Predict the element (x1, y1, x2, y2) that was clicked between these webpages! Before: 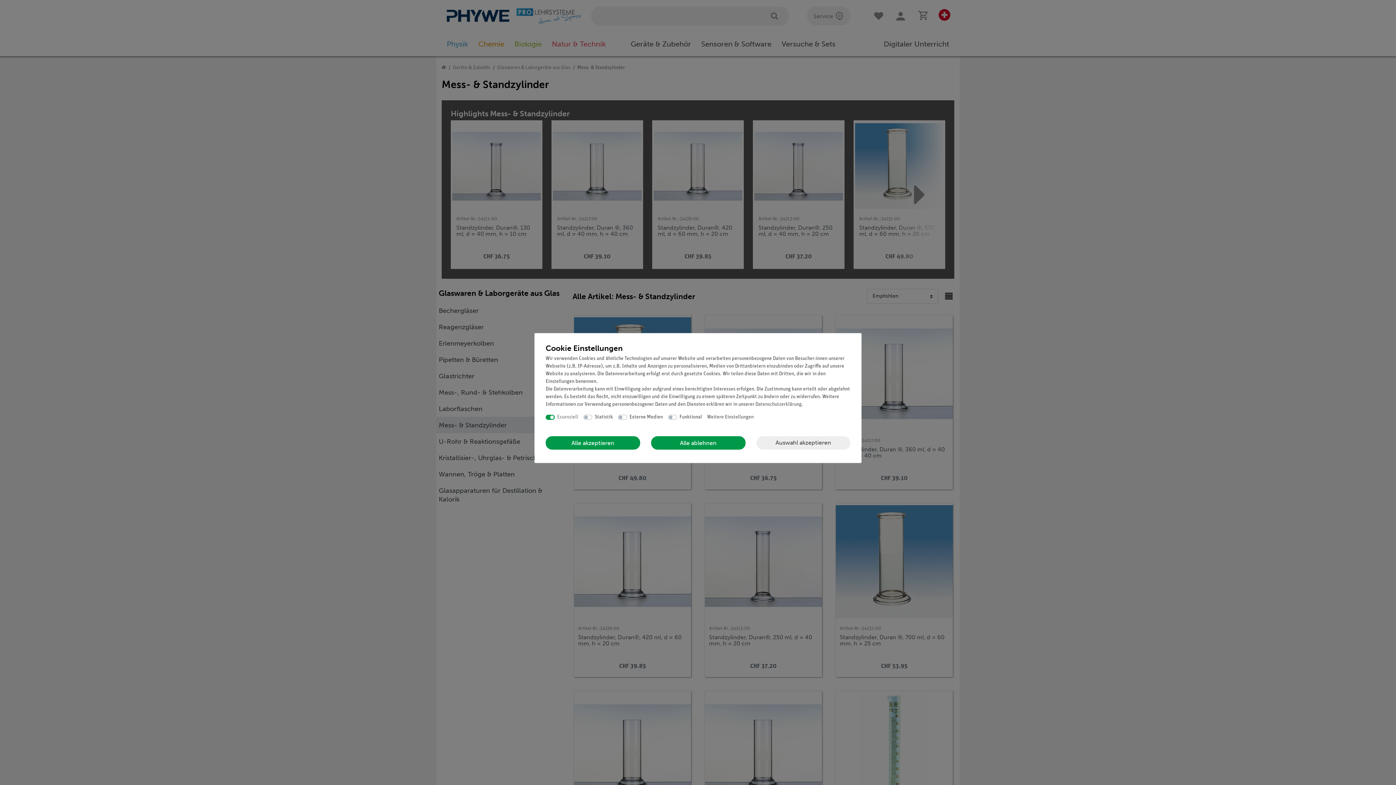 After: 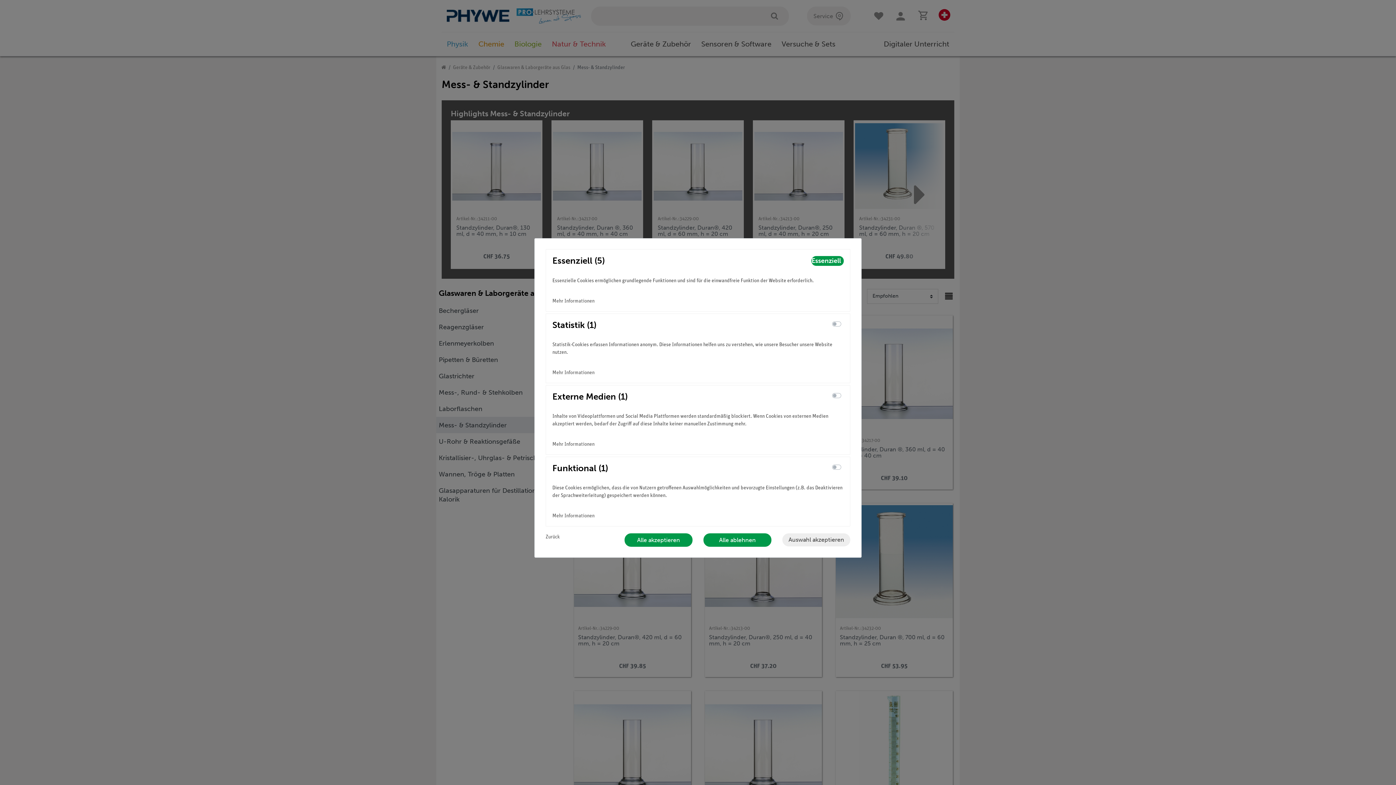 Action: label: Weitere Einstellungen bbox: (707, 413, 753, 427)